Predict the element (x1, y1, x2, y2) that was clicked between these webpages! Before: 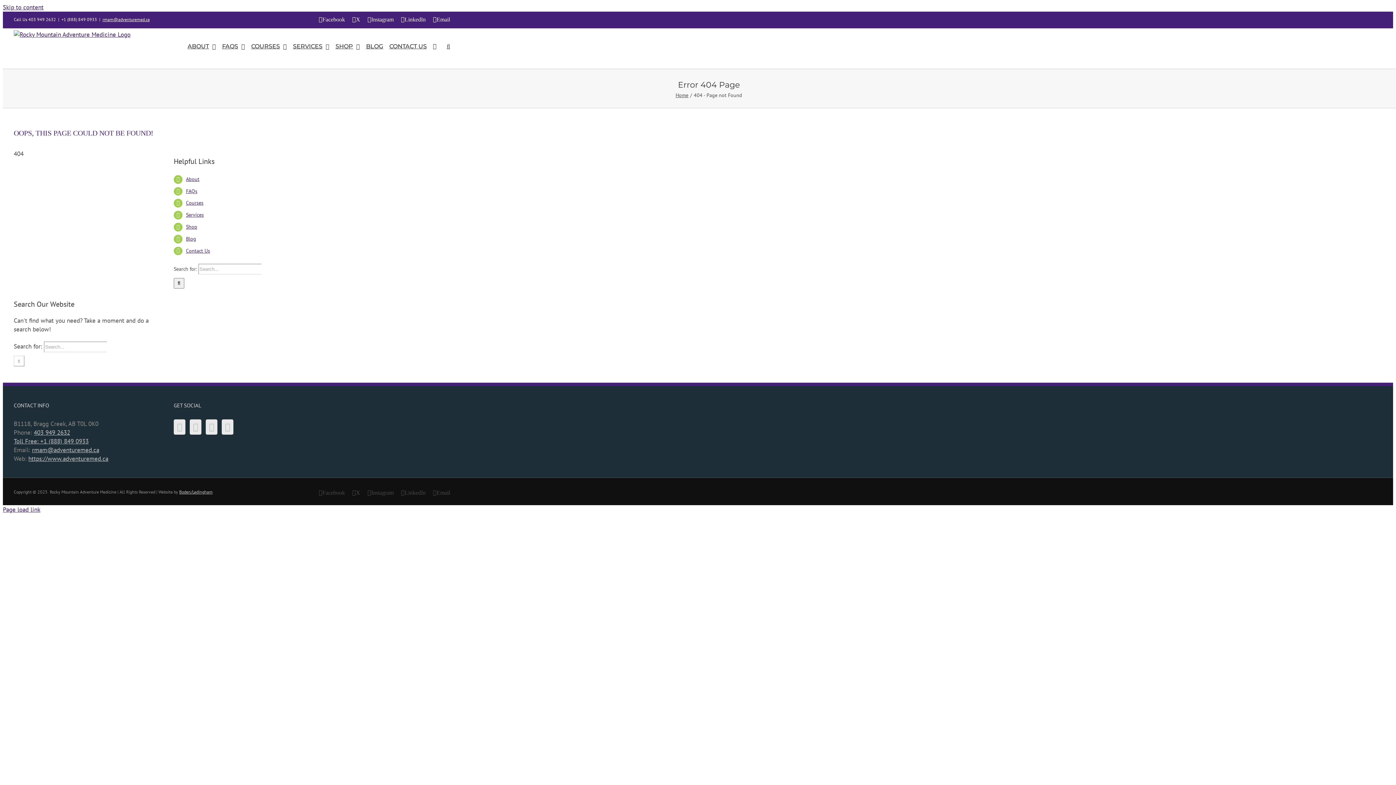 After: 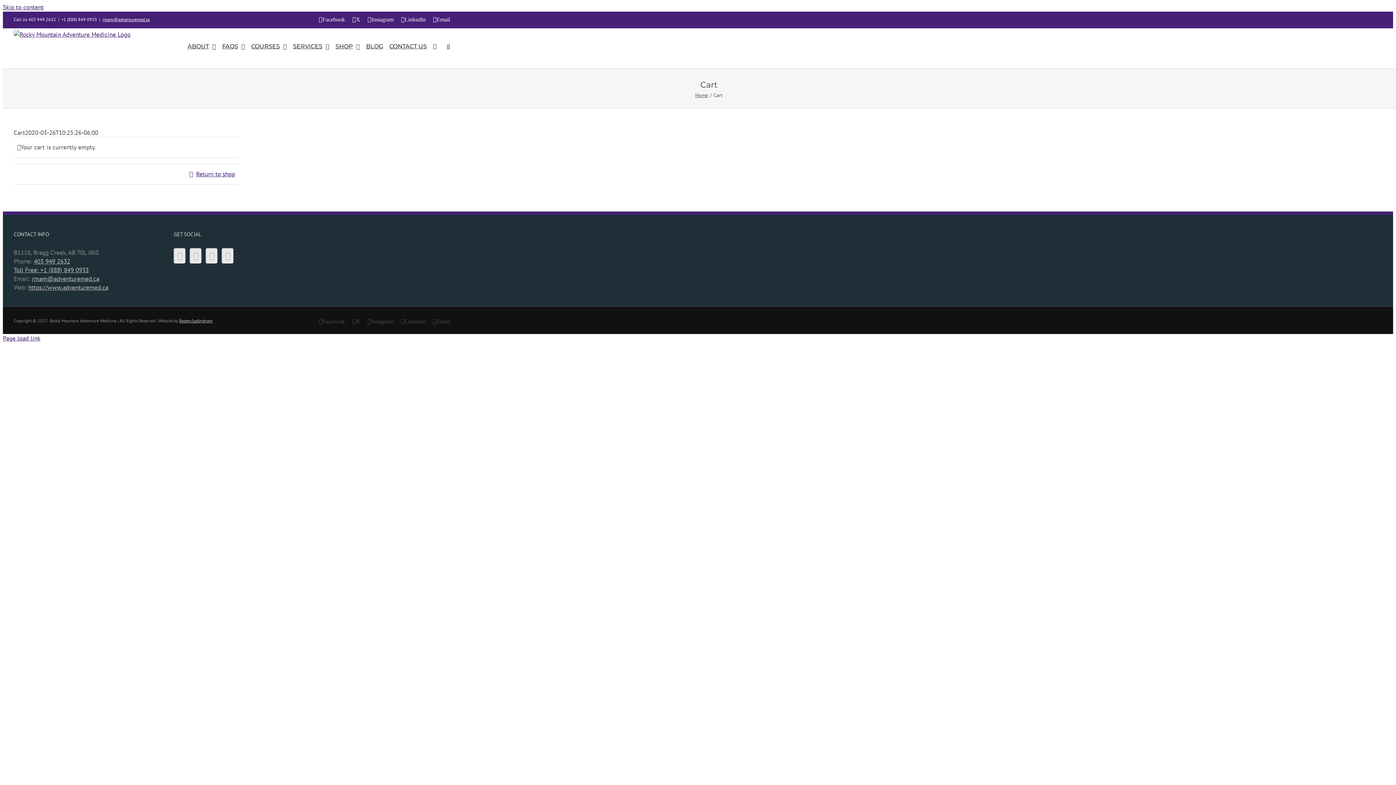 Action: bbox: (433, 28, 440, 68)